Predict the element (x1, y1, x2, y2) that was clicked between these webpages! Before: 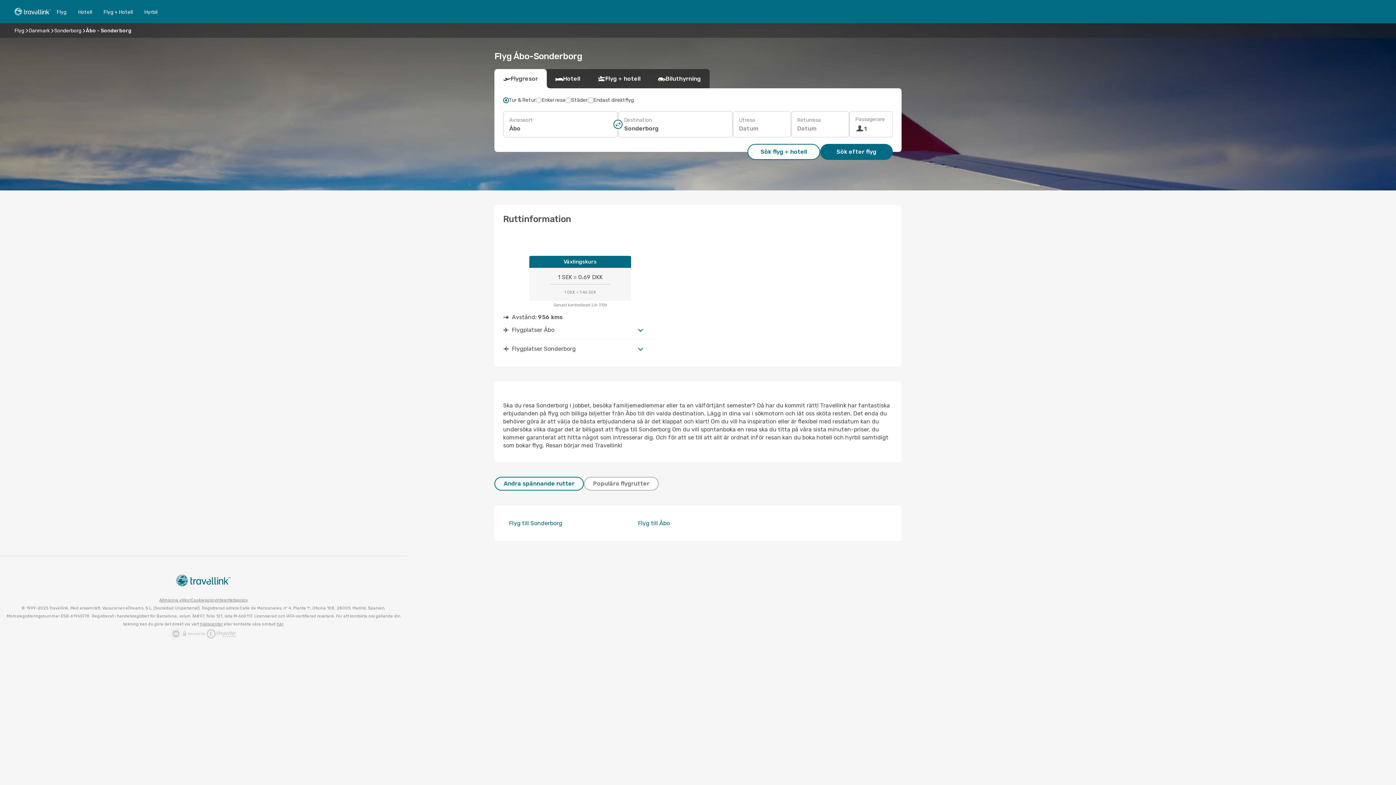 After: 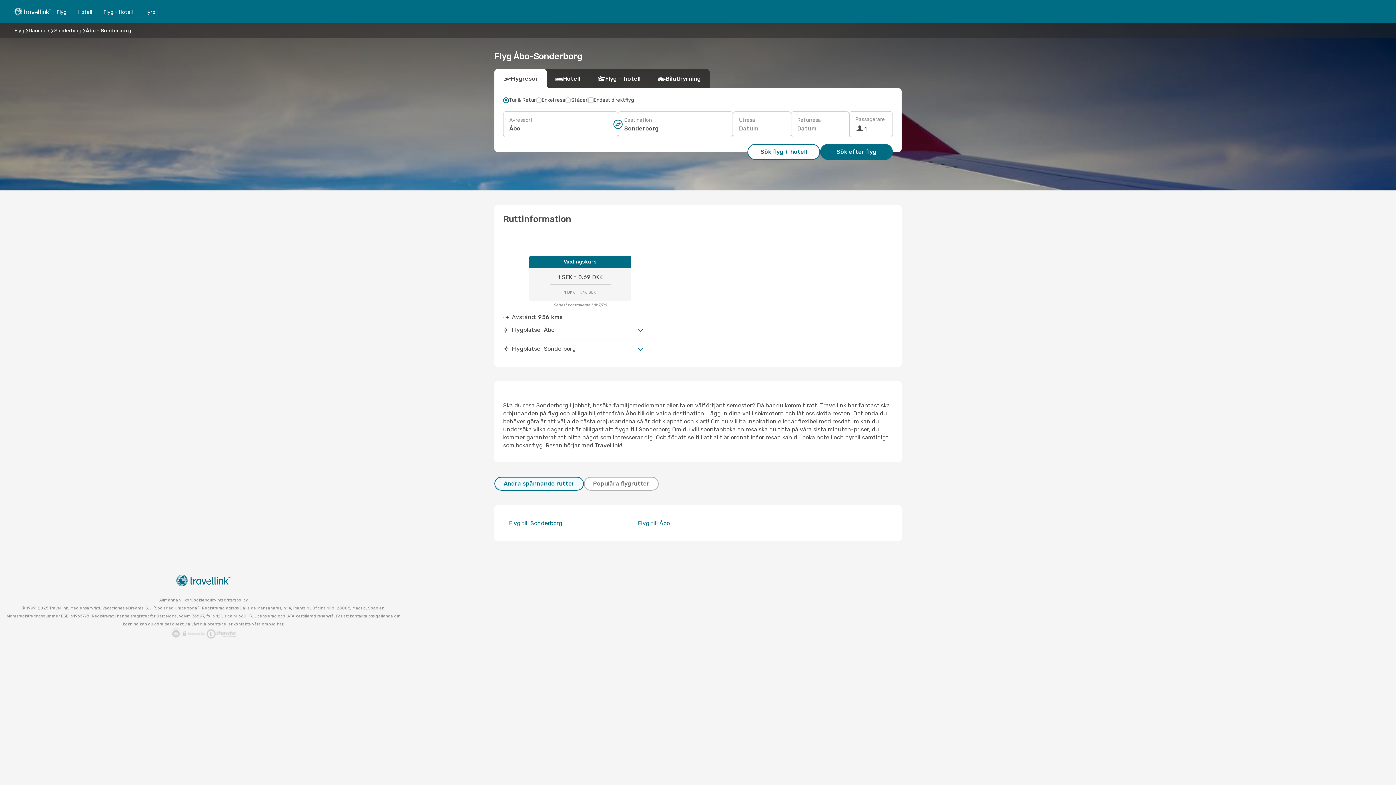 Action: bbox: (216, 596, 248, 604) label: Integritetspolicy